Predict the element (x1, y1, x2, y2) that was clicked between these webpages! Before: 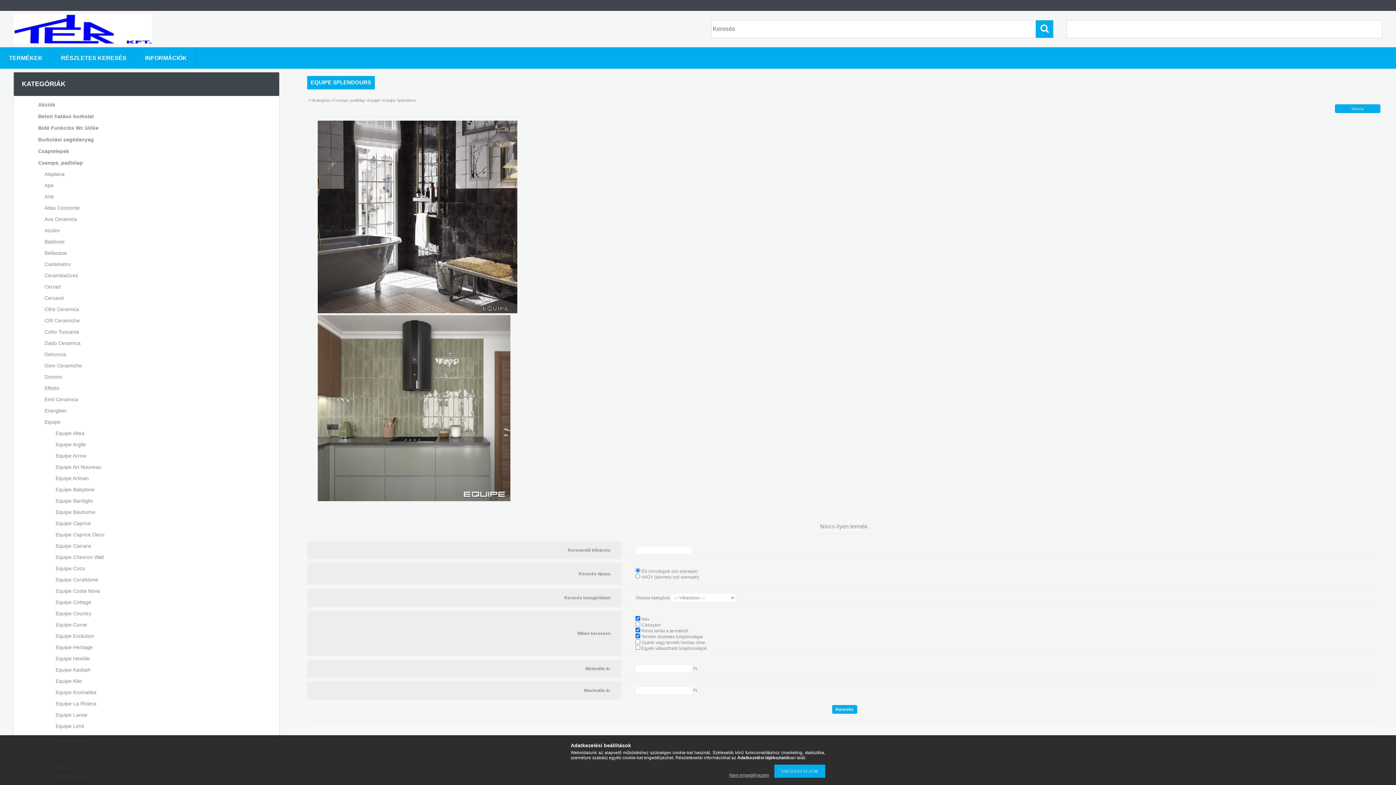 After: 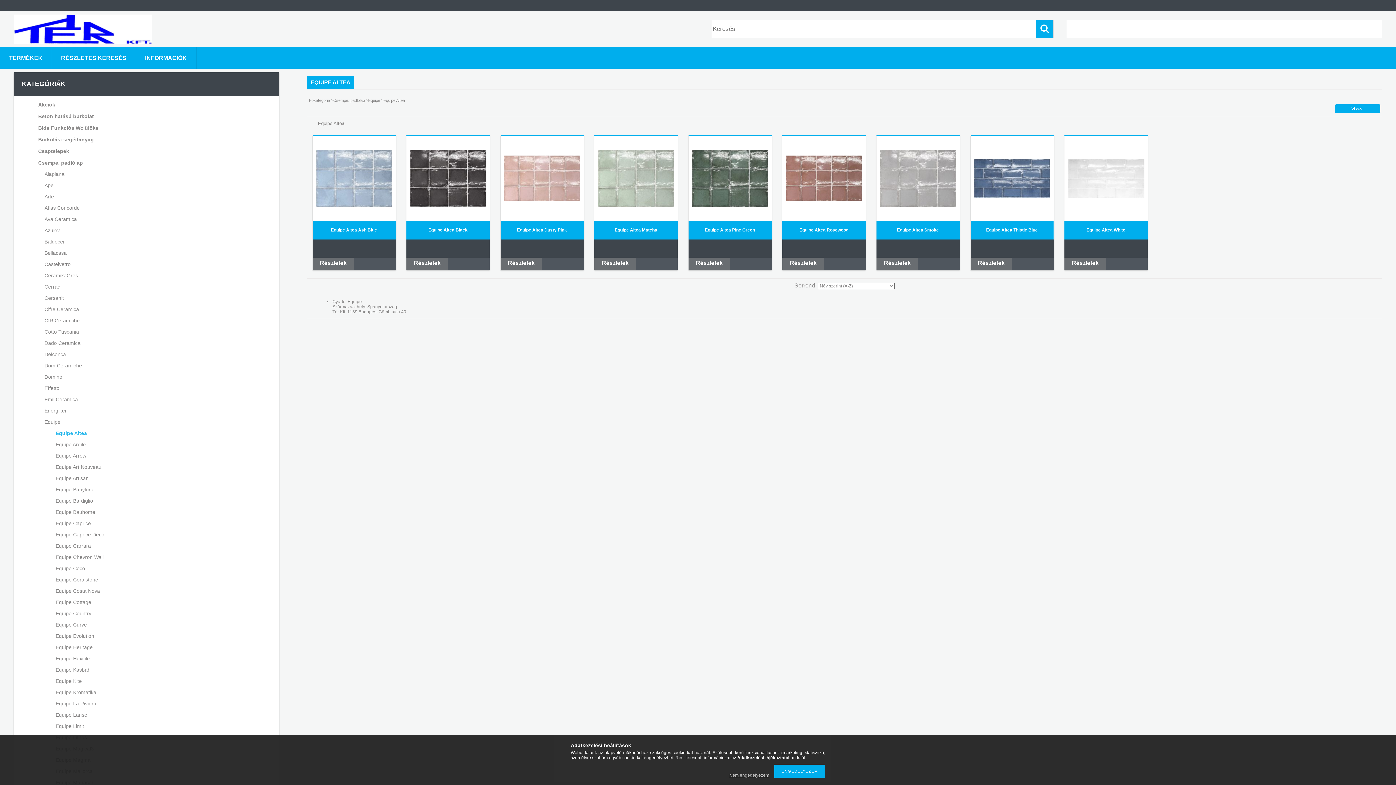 Action: bbox: (26, 427, 266, 438) label: Equipe Altea